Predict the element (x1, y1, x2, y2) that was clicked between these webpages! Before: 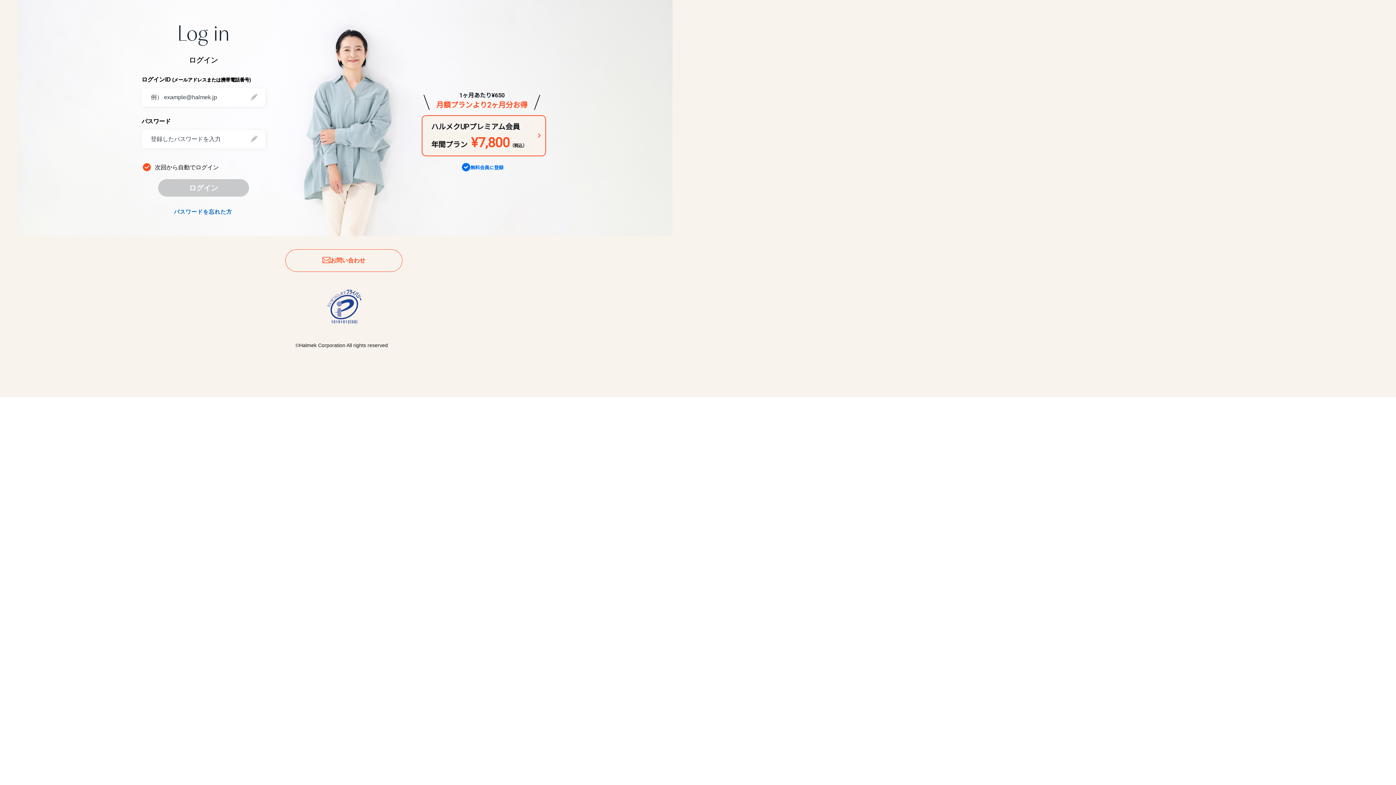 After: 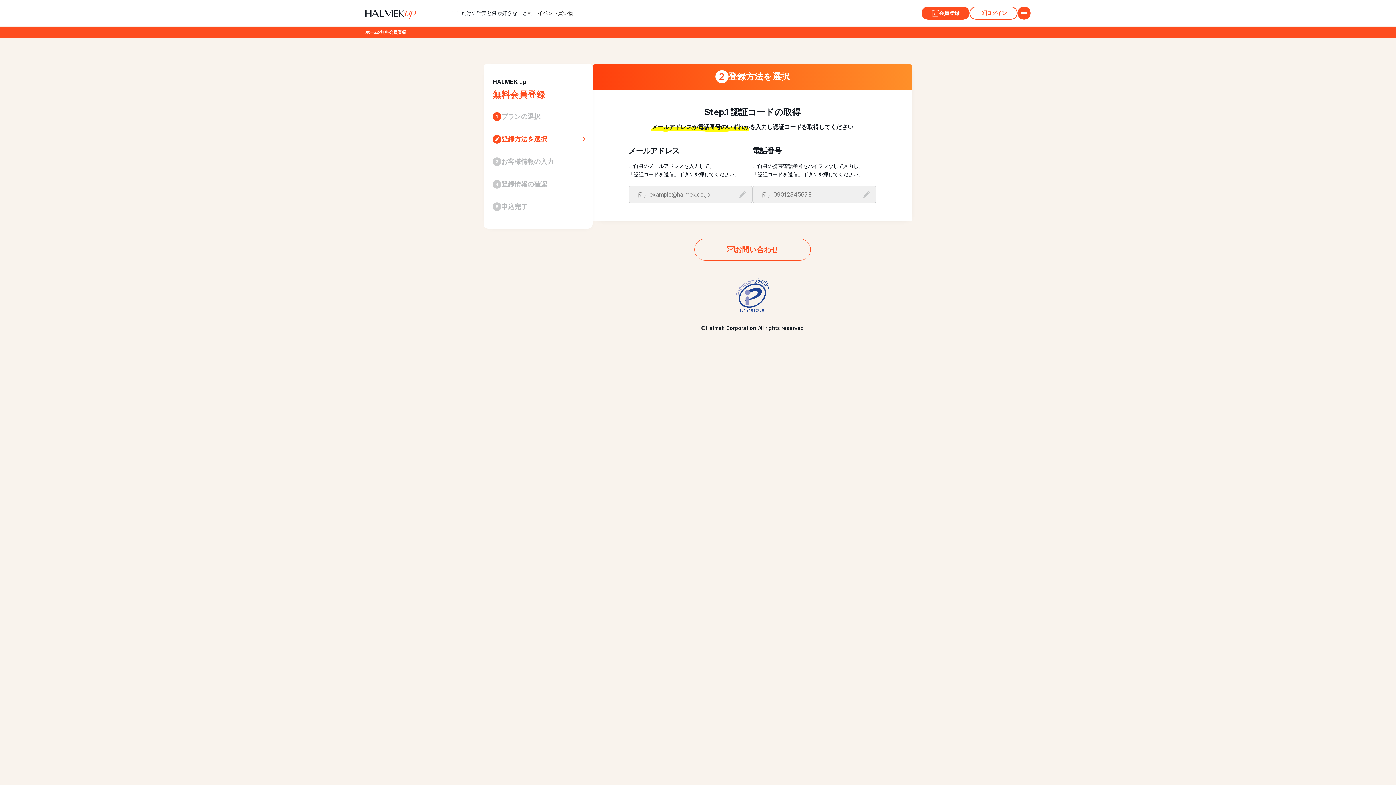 Action: label: 無料会員に登録 bbox: (461, 162, 549, 172)